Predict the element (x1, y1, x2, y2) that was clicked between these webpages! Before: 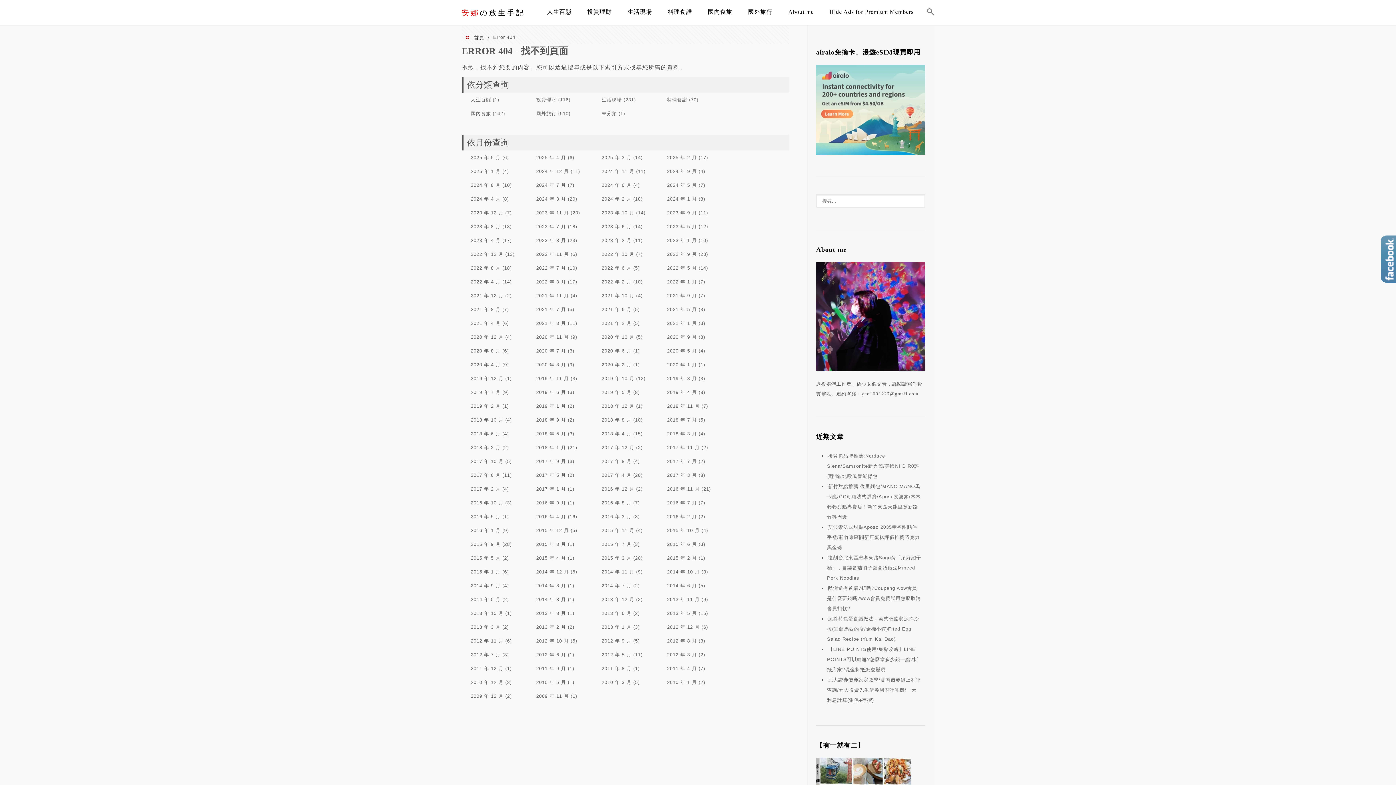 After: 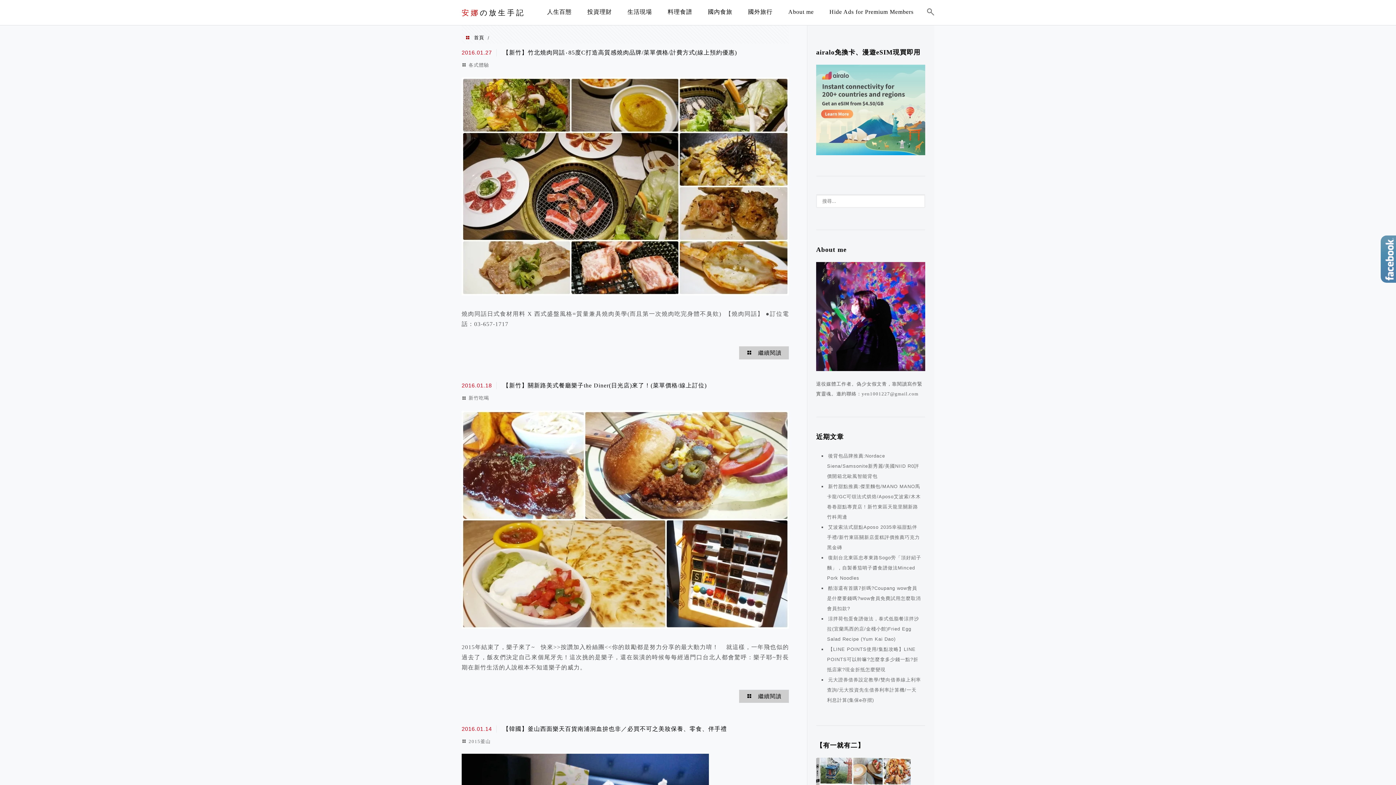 Action: bbox: (470, 528, 500, 533) label: 2016 年 1 月